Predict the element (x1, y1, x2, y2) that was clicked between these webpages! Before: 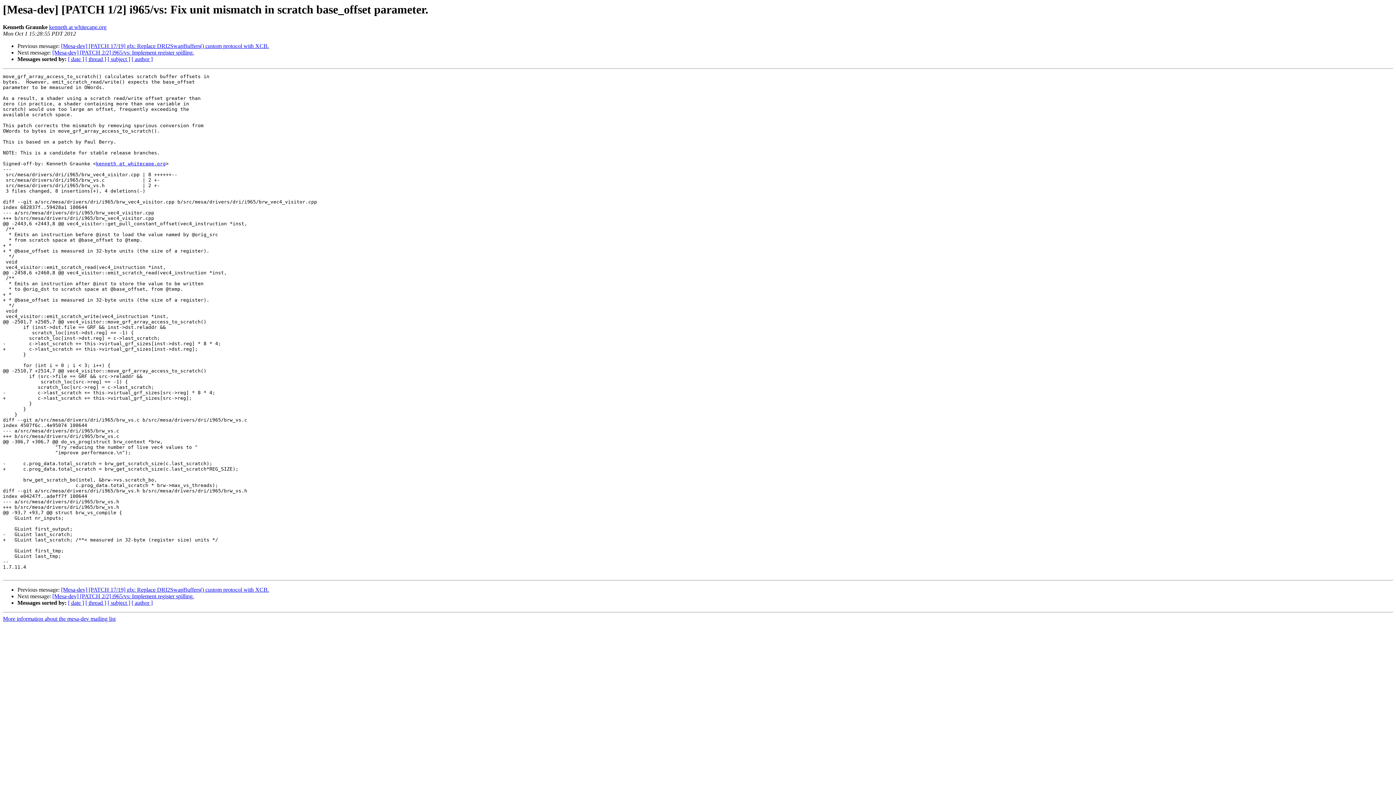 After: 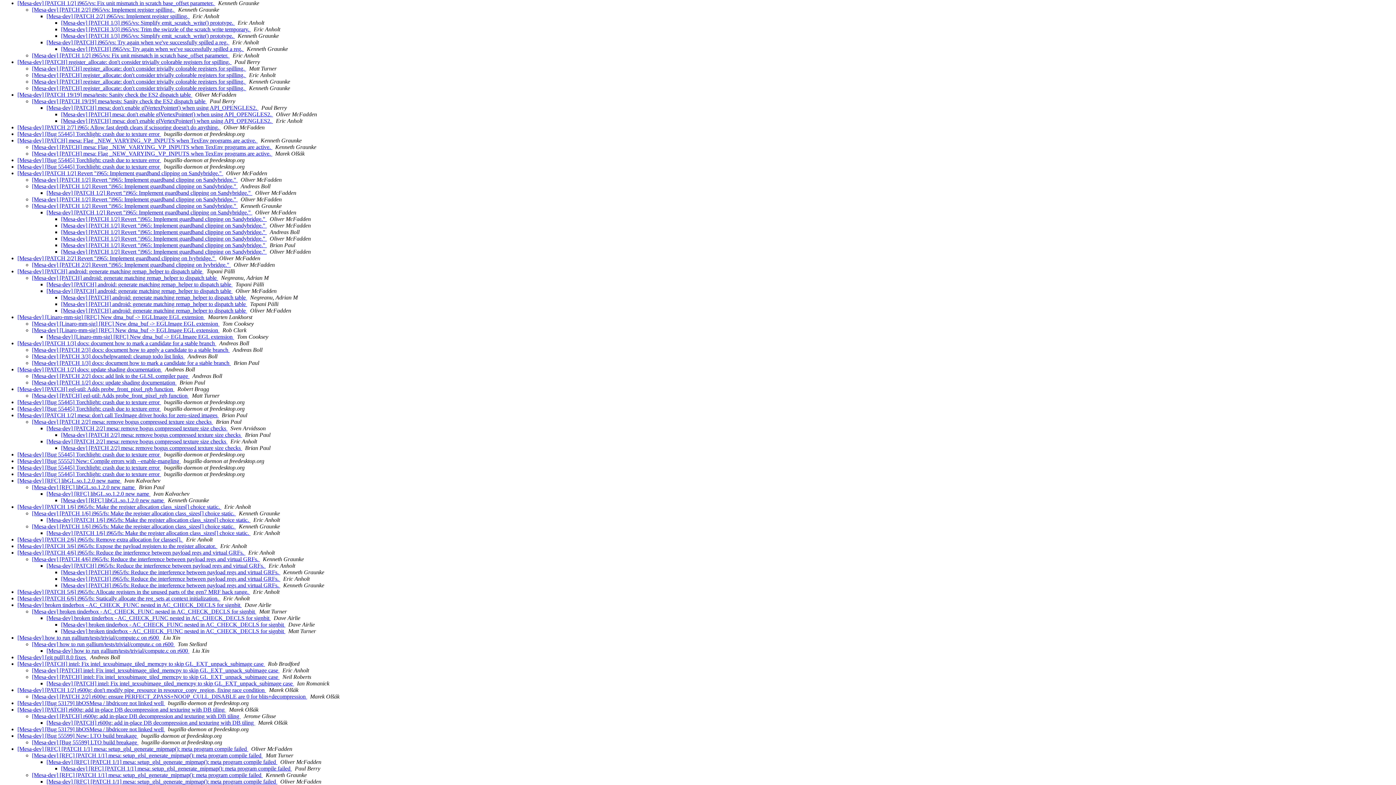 Action: label: [ thread ] bbox: (85, 600, 106, 606)